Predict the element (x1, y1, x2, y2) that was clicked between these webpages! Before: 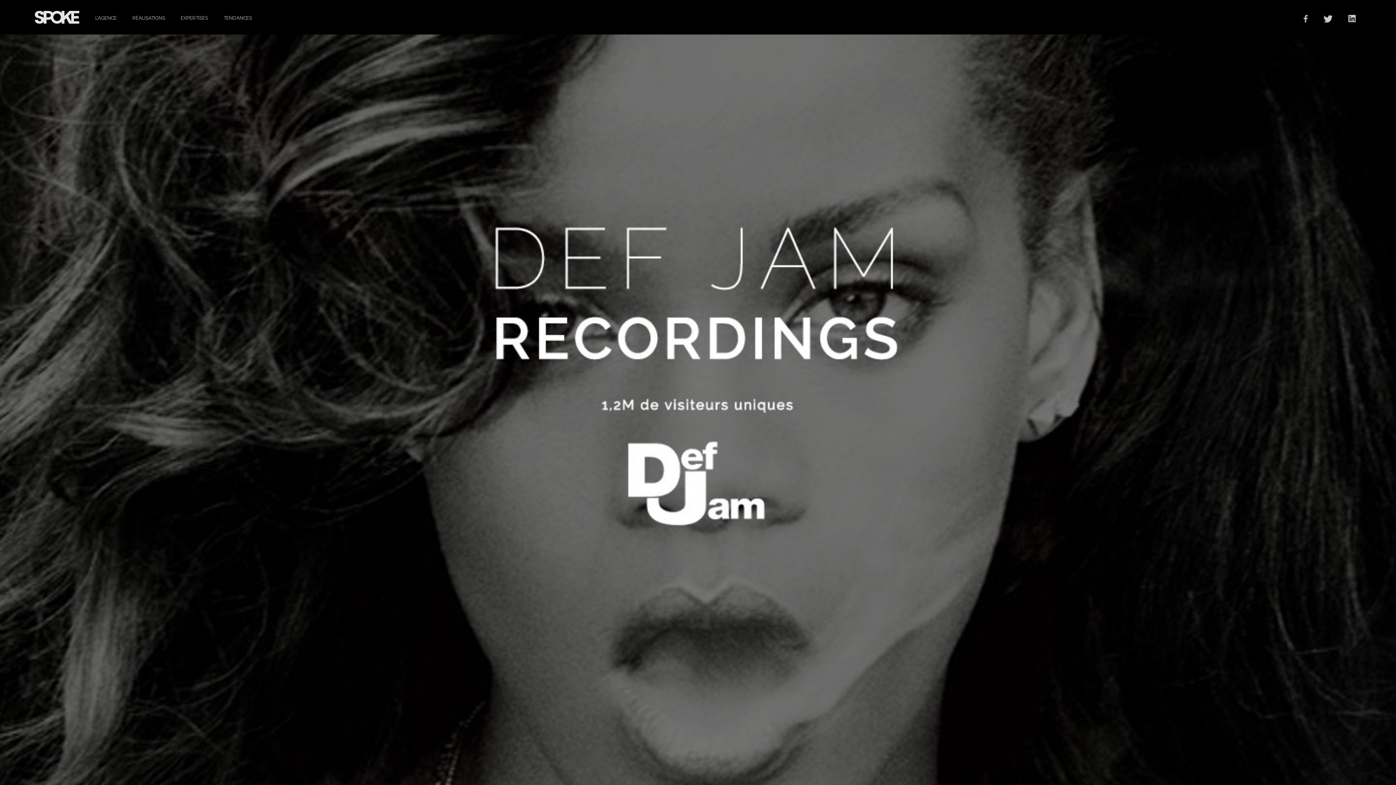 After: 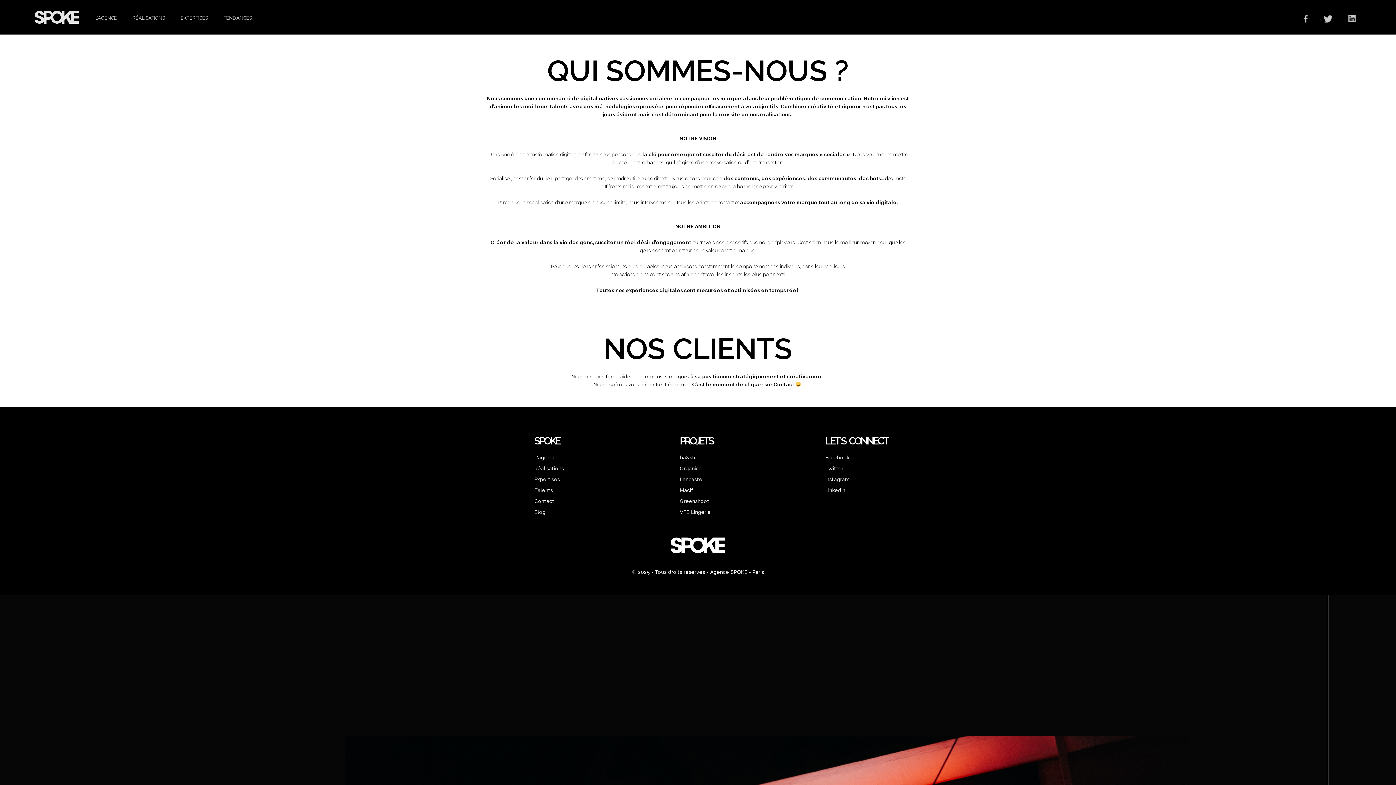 Action: bbox: (90, 8, 121, 28) label: L’AGENCE